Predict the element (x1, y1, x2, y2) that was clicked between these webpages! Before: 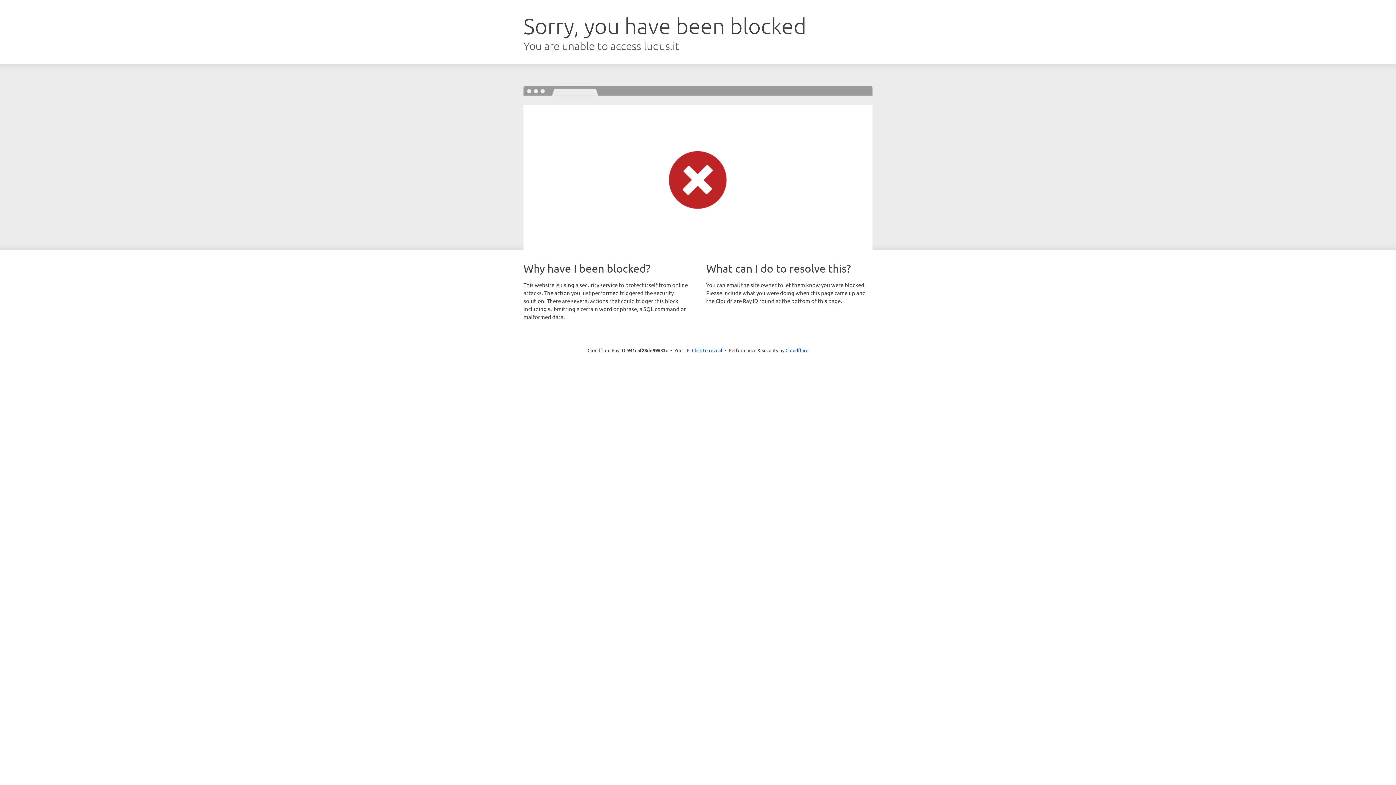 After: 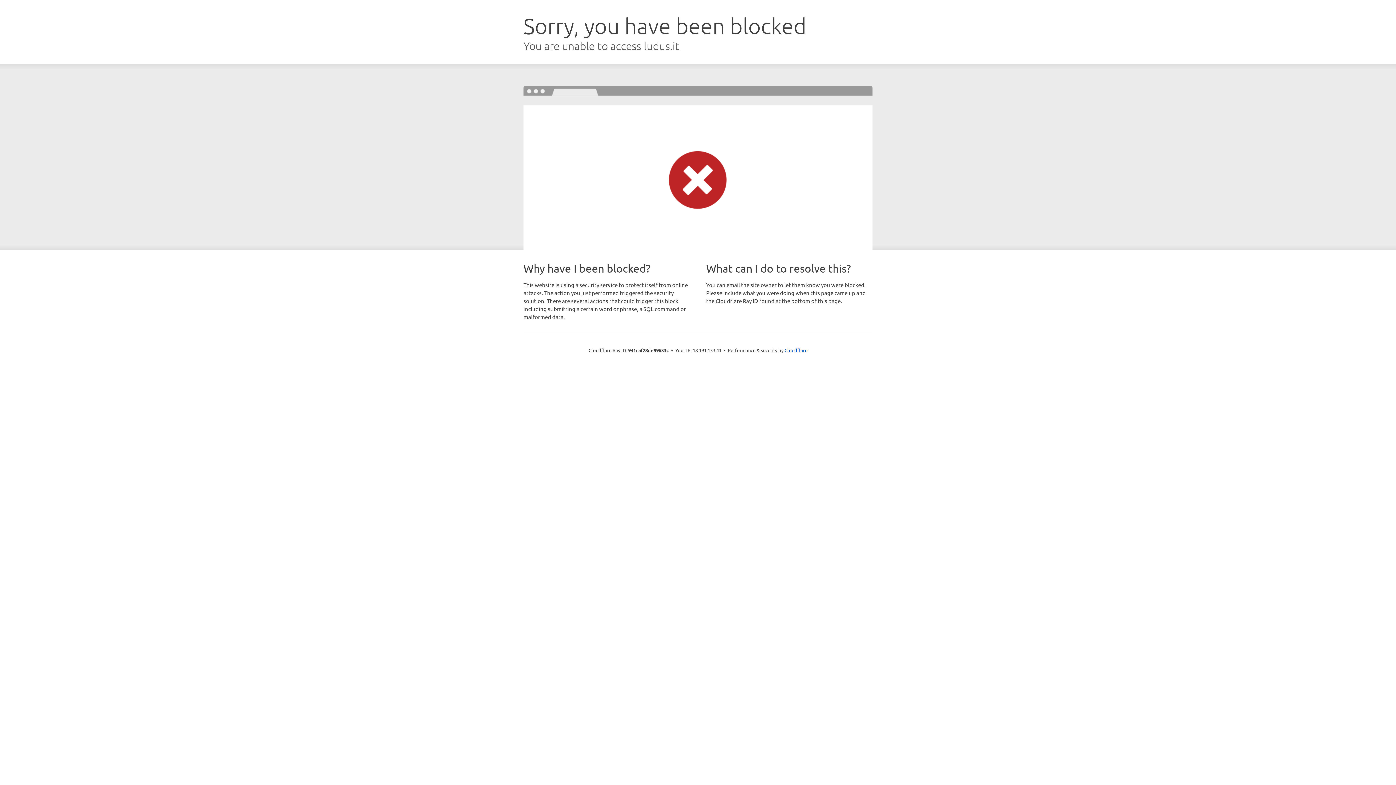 Action: label: Click to reveal bbox: (692, 346, 722, 353)